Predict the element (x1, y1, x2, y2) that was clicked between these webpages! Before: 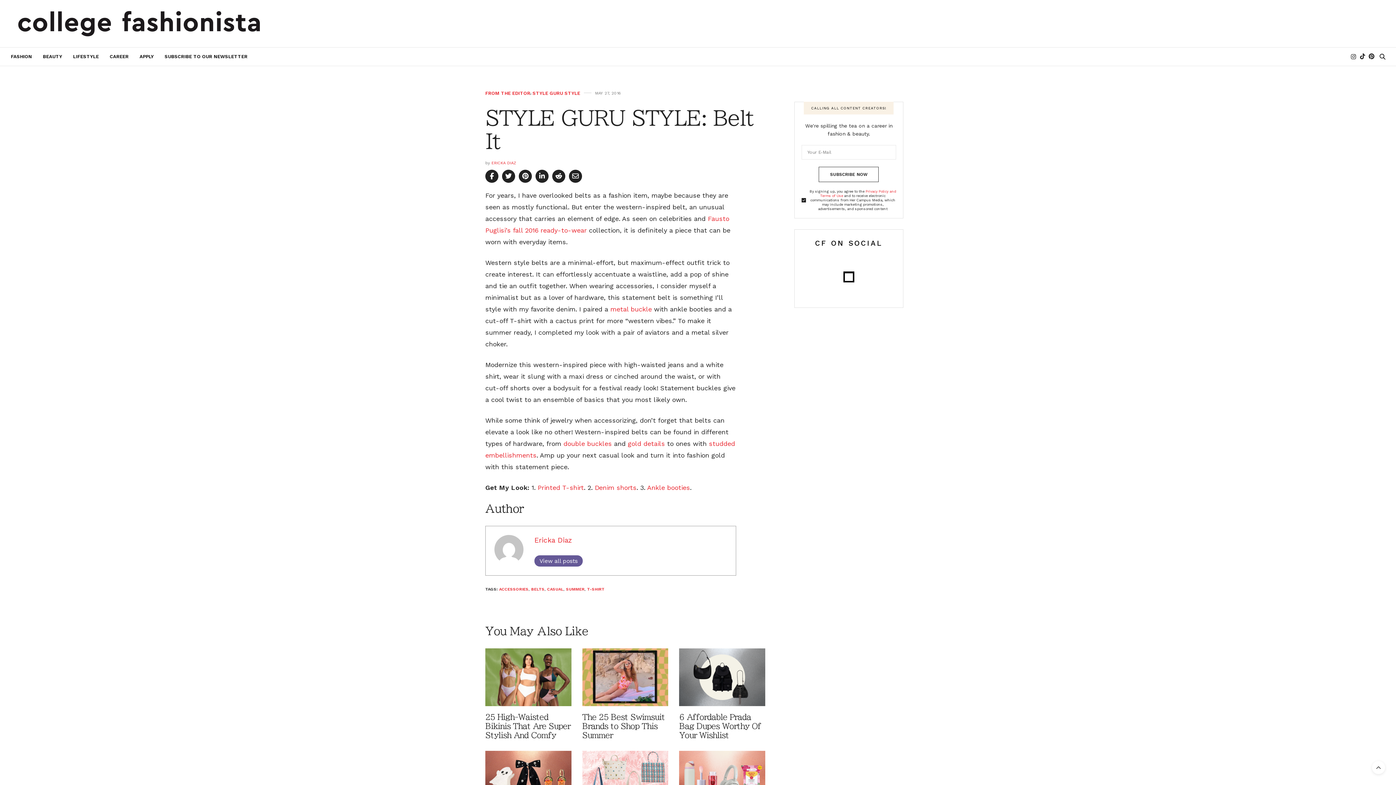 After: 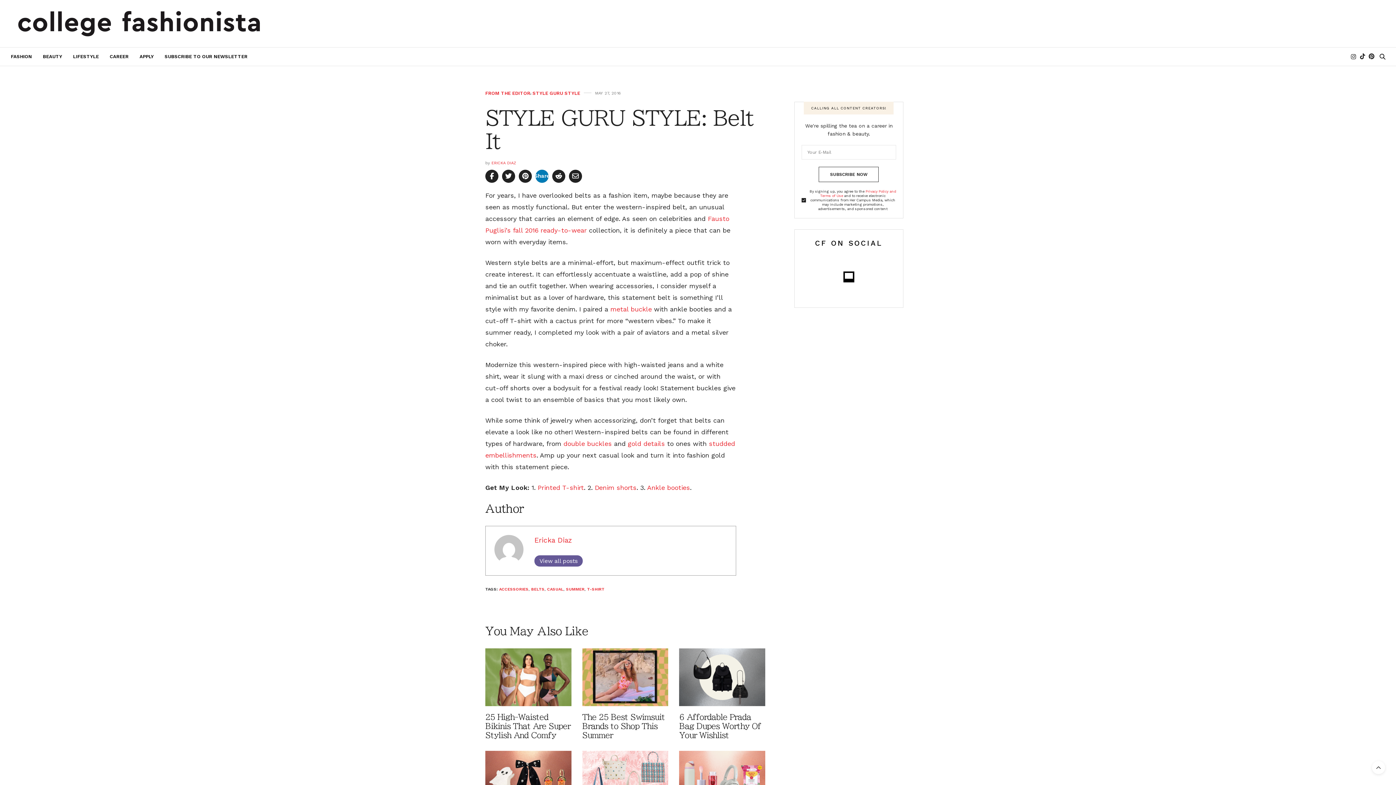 Action: bbox: (535, 169, 548, 182) label: Share